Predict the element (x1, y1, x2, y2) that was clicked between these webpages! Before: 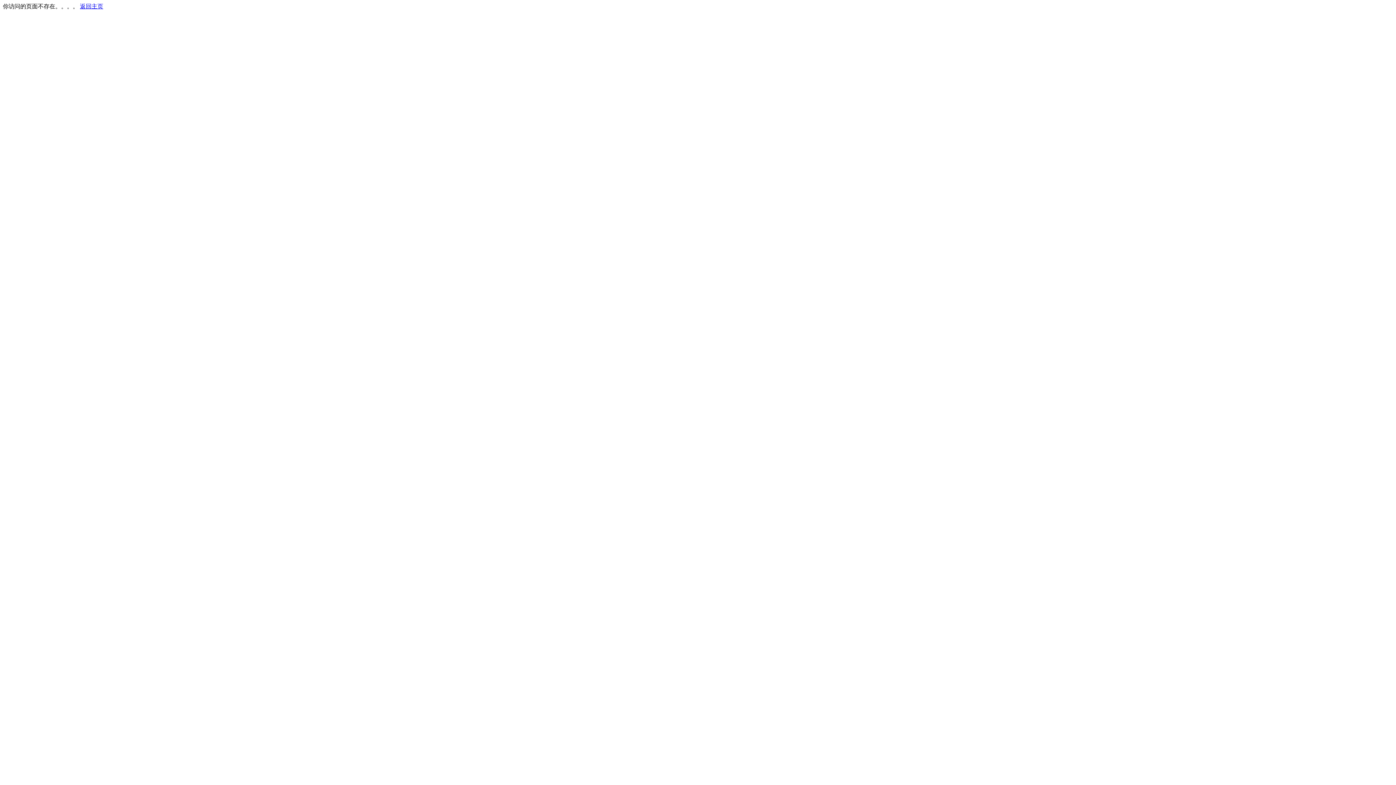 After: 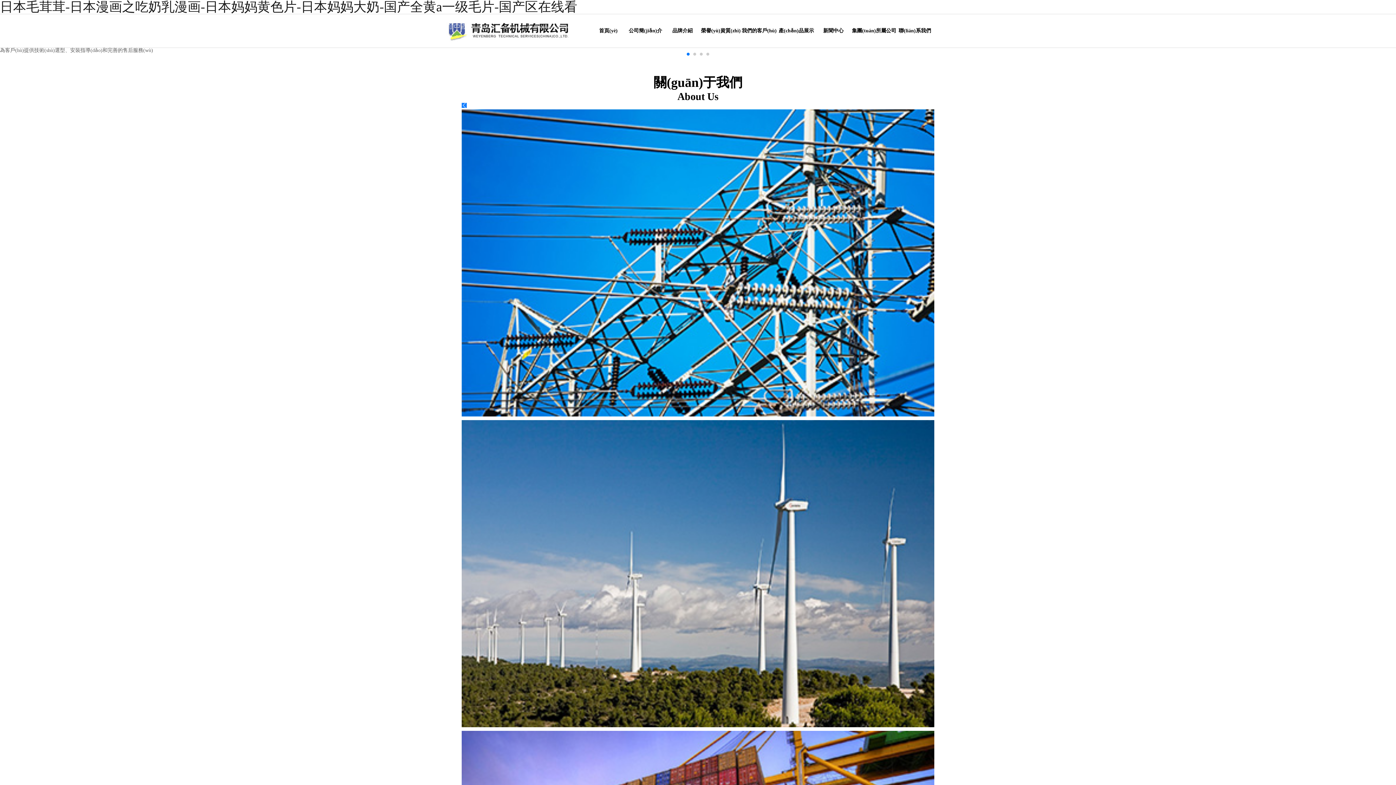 Action: bbox: (80, 3, 103, 9) label: 返回主页